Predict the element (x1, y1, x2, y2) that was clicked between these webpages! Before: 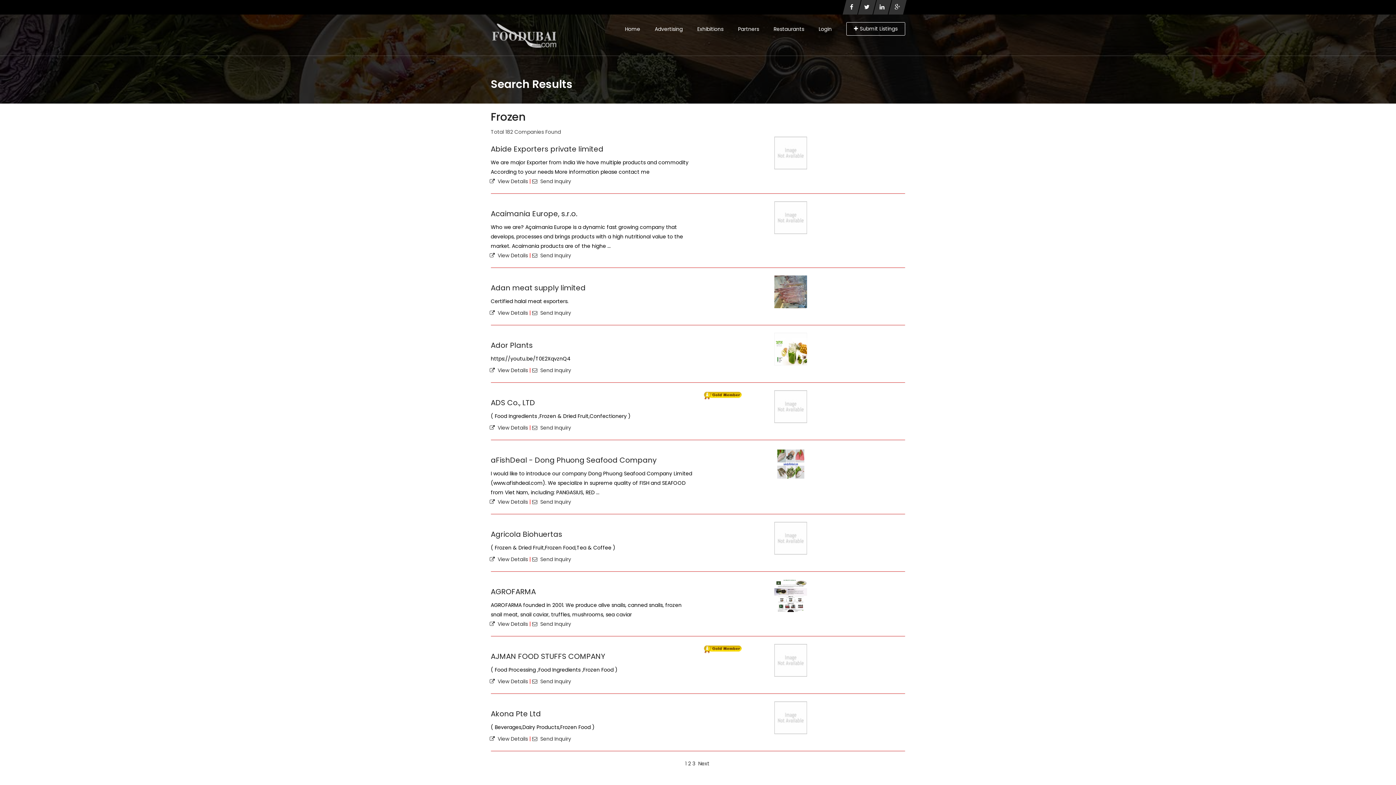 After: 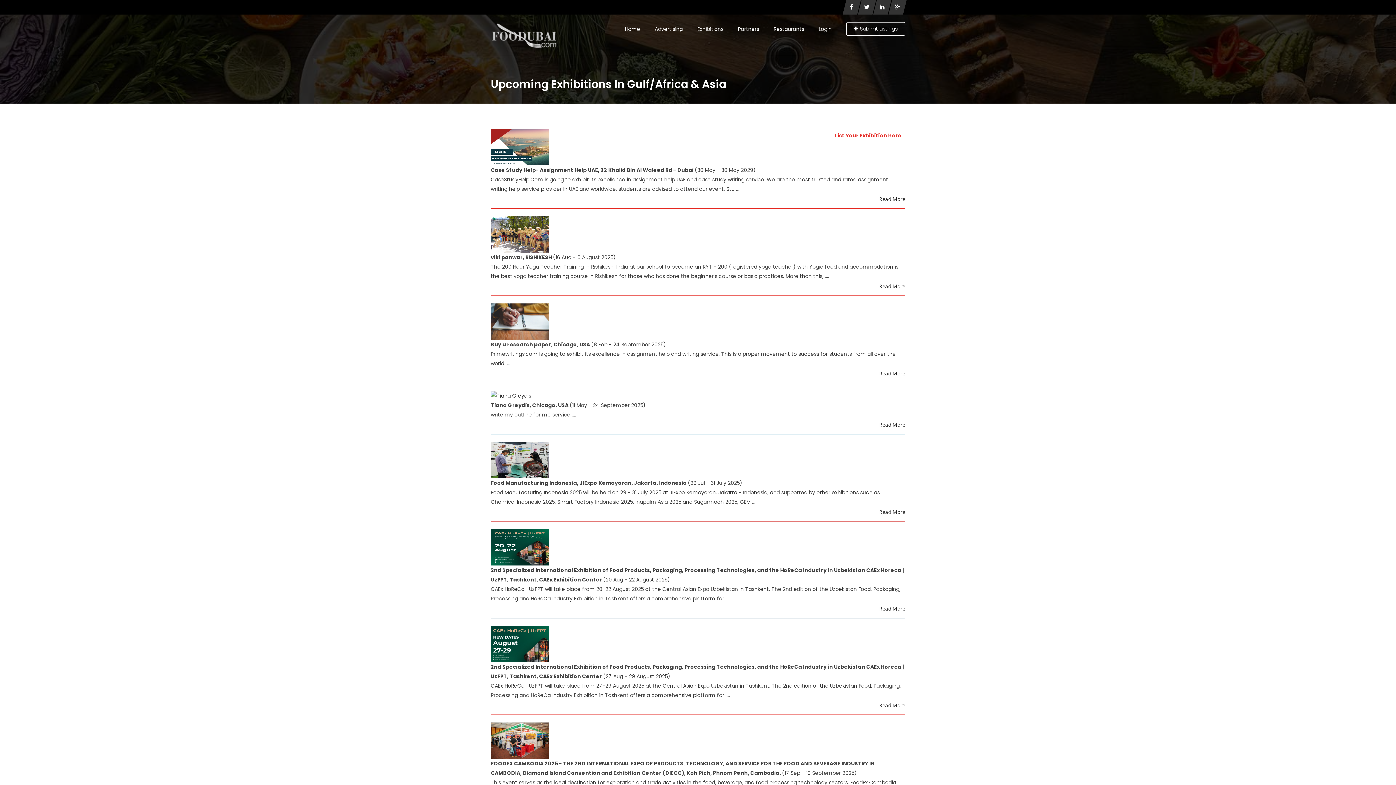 Action: bbox: (690, 20, 730, 38) label: Exhibitions